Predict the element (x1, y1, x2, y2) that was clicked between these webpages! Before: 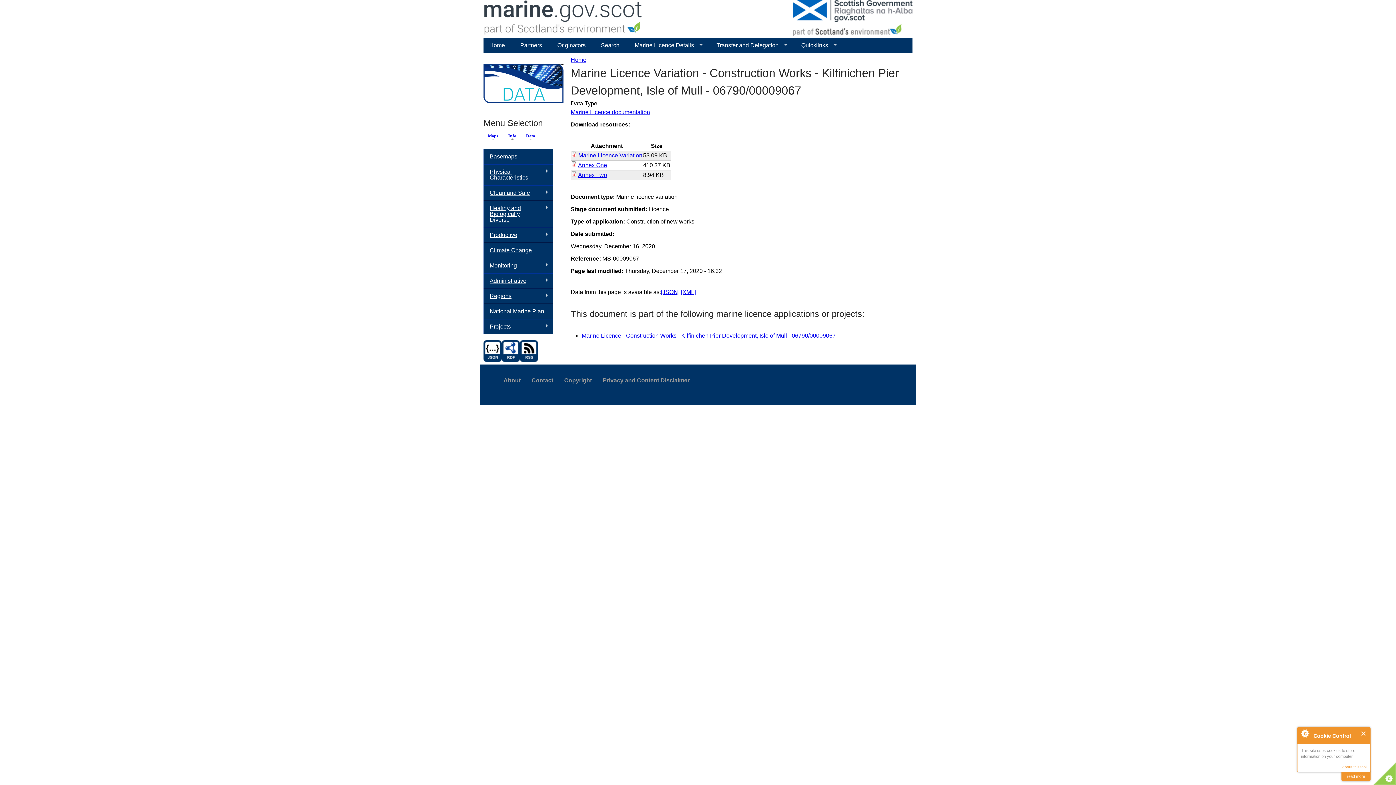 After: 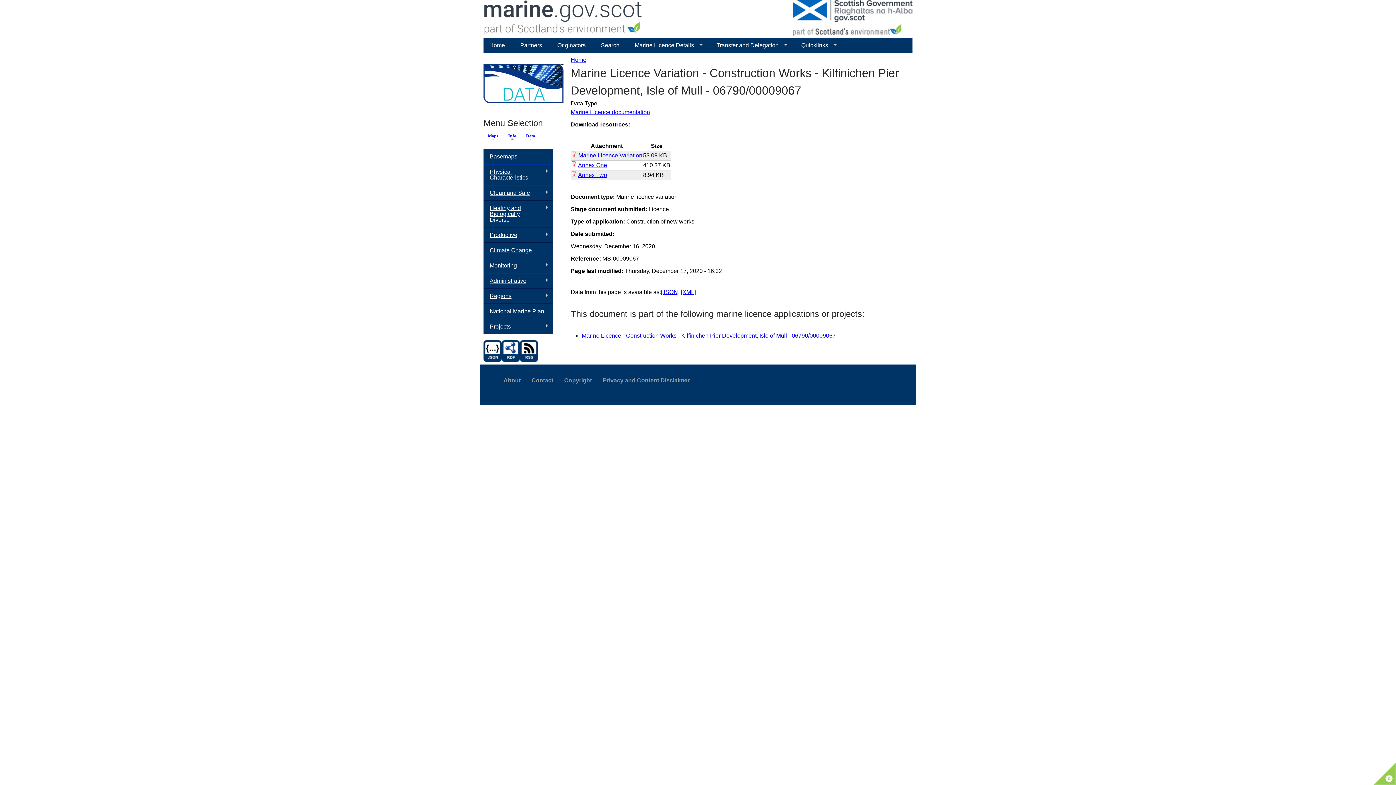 Action: label: Close bbox: (1361, 731, 1366, 736)